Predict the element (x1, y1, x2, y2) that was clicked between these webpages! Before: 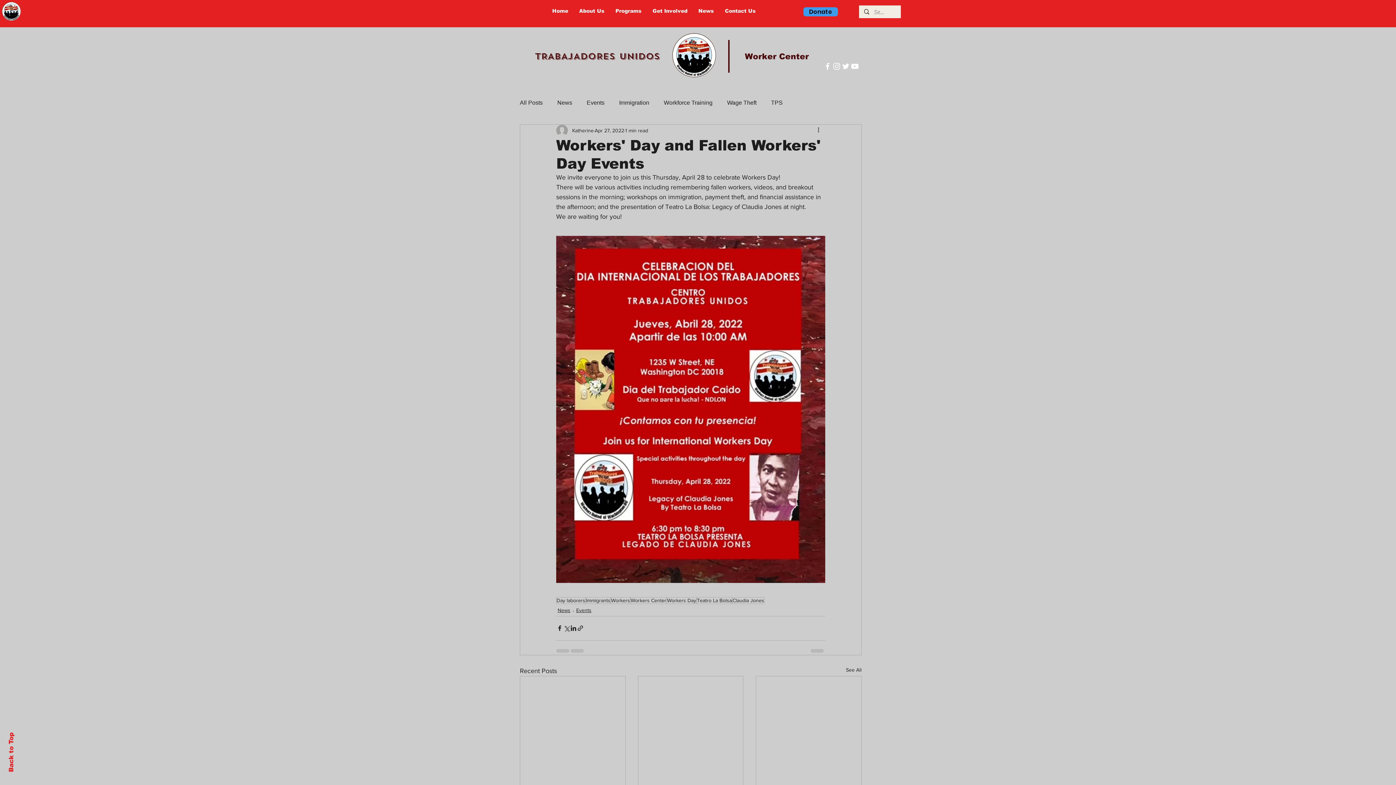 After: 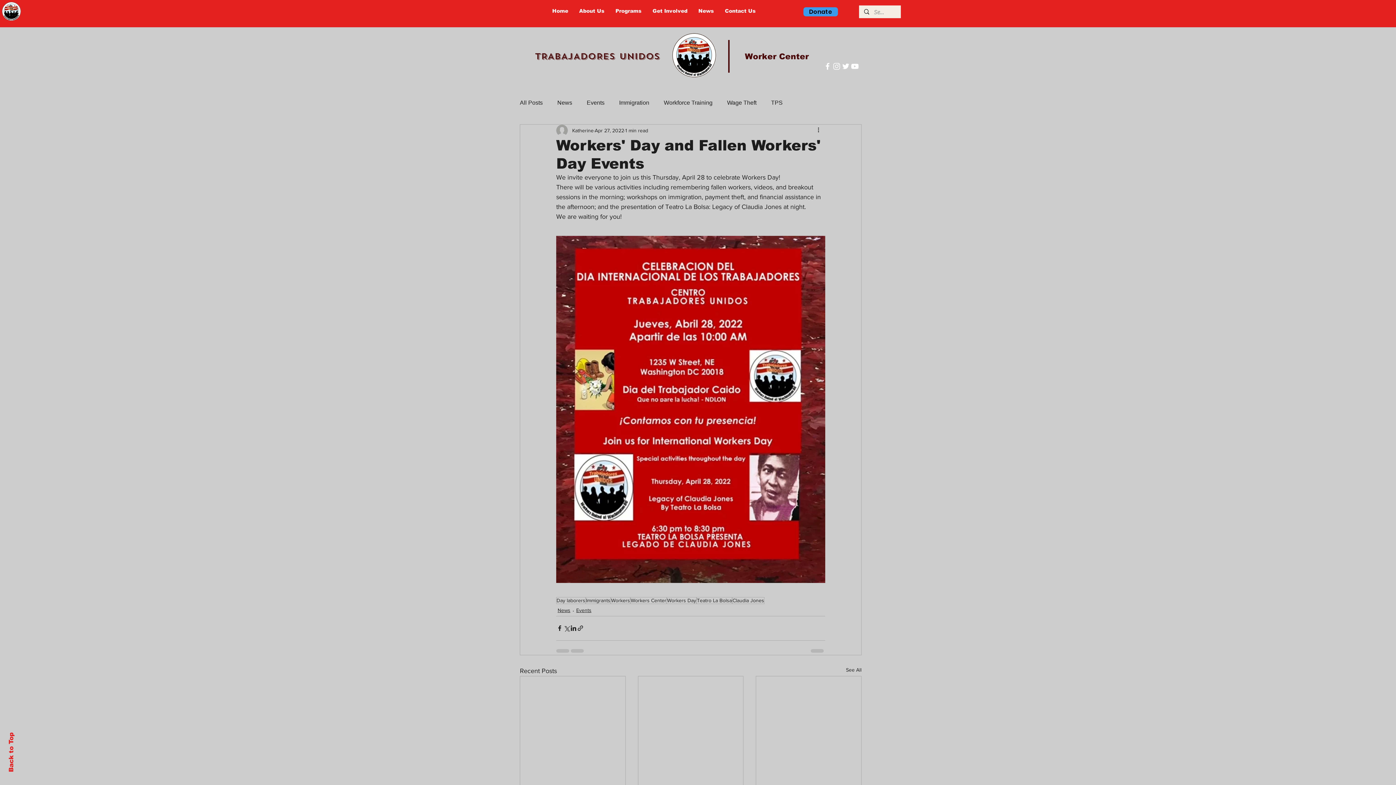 Action: label: YouTube bbox: (850, 61, 859, 70)